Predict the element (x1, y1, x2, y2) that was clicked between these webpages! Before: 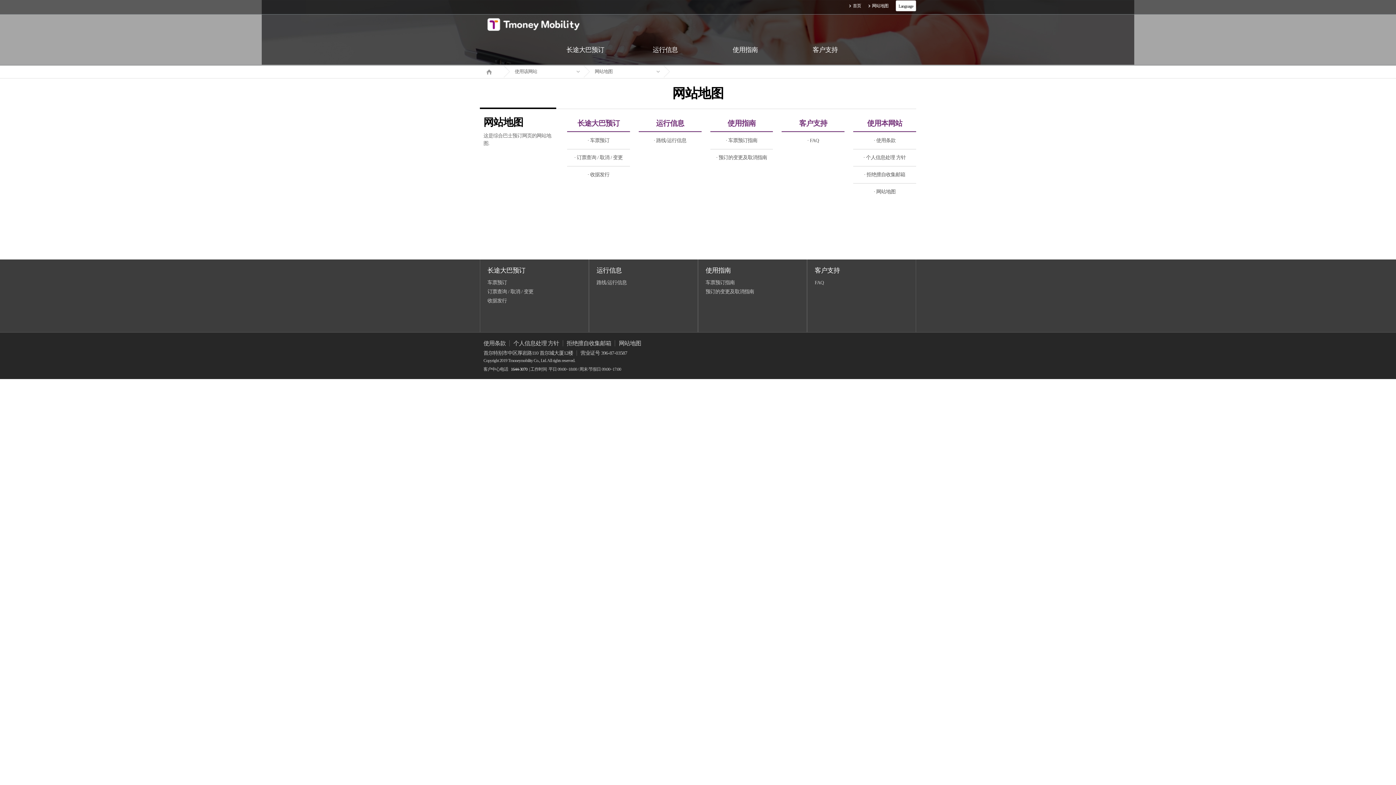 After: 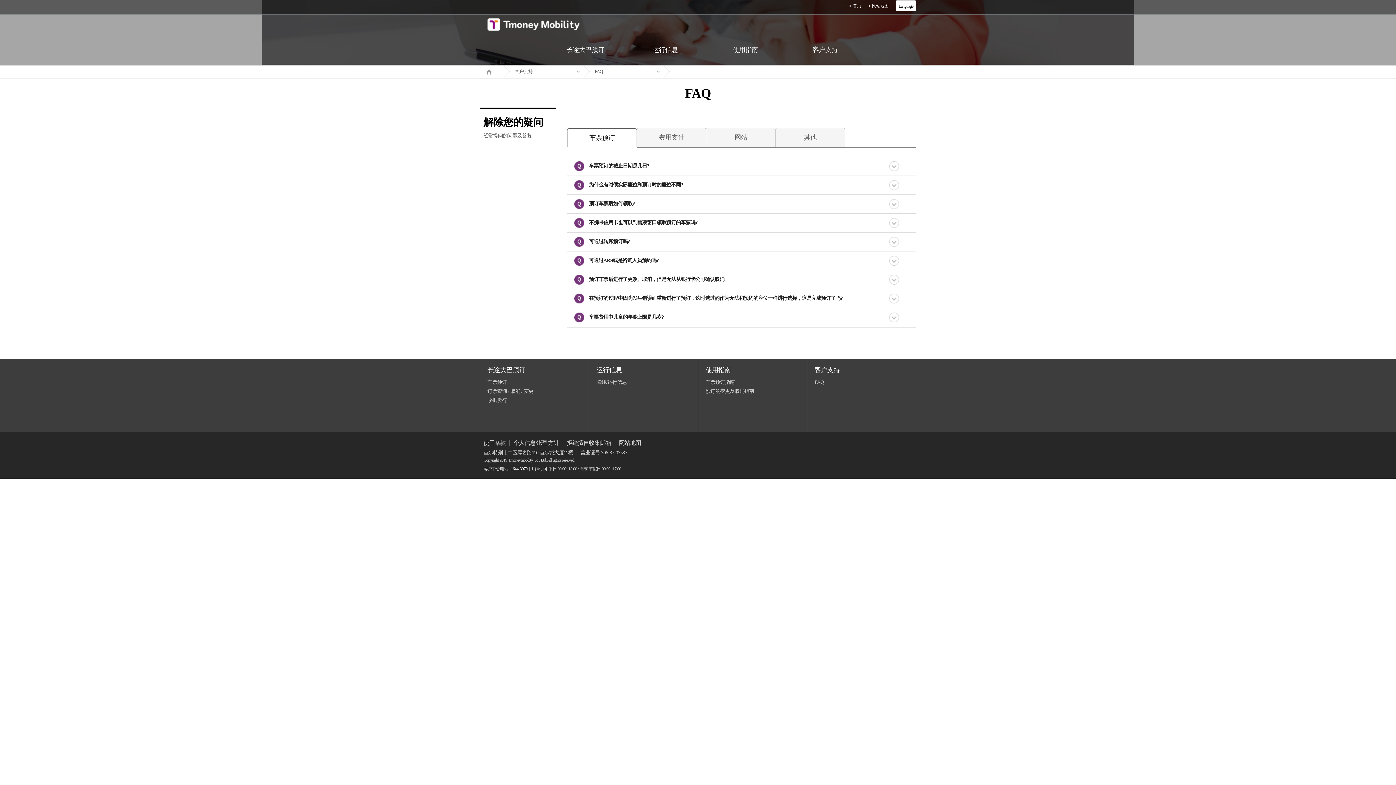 Action: label: · FAQ bbox: (781, 132, 844, 149)